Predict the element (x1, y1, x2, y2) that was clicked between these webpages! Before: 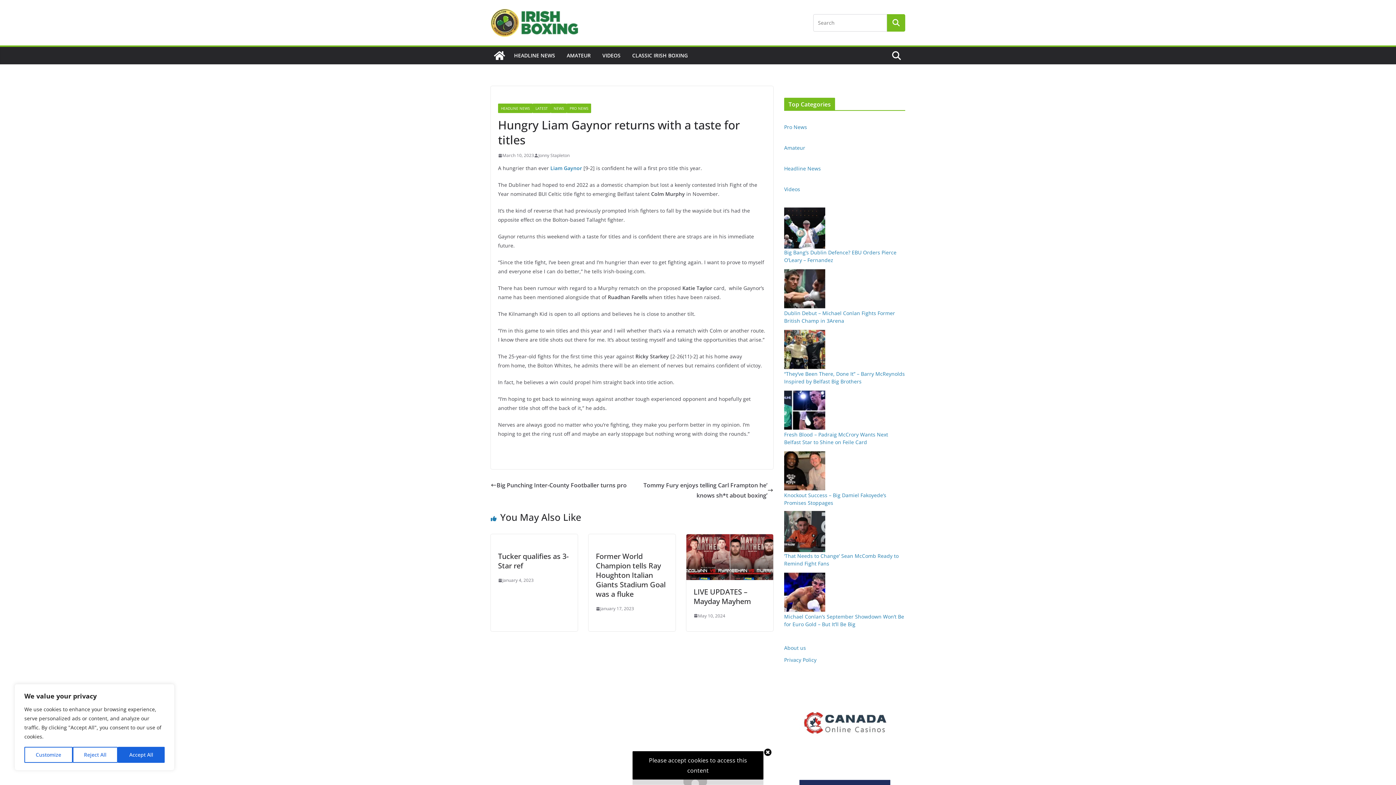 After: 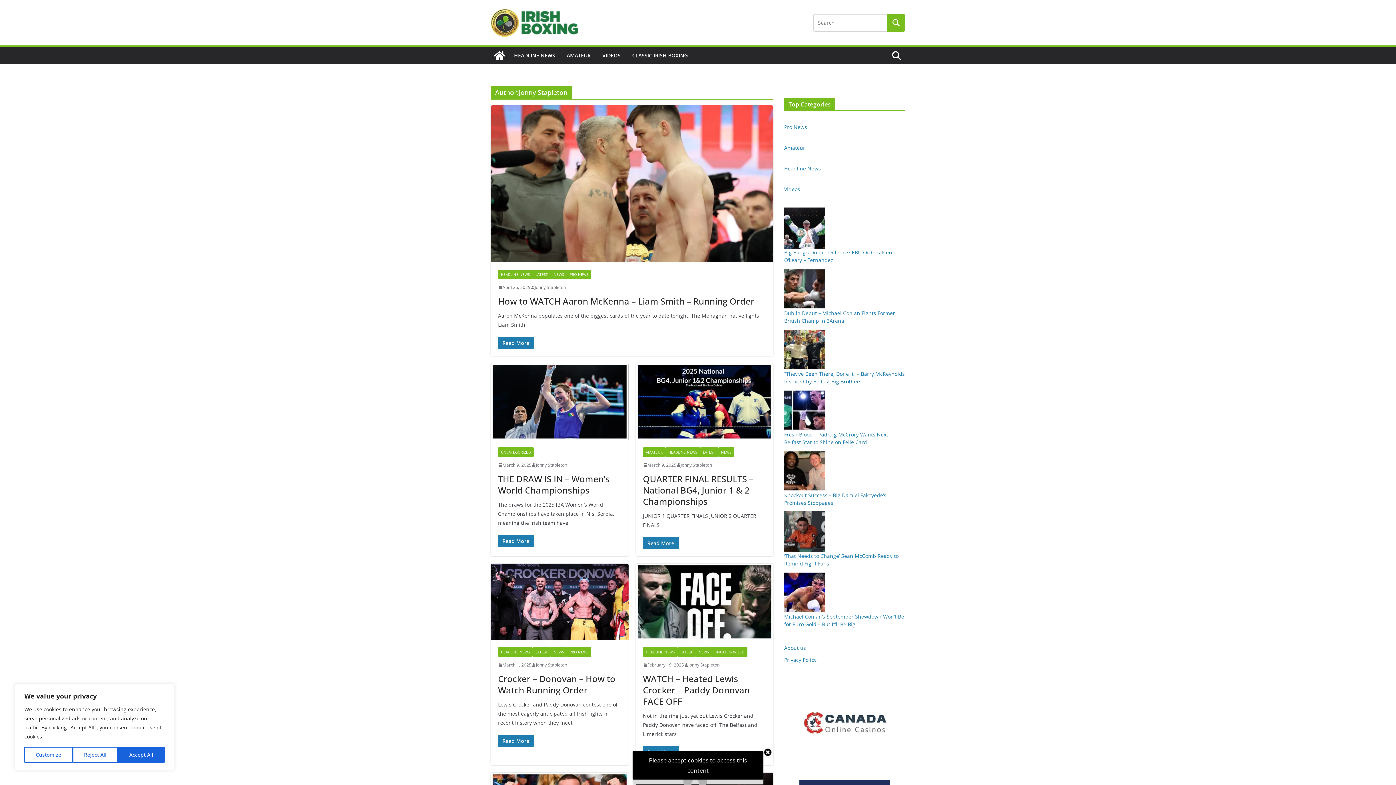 Action: bbox: (538, 151, 569, 159) label: Jonny Stapleton